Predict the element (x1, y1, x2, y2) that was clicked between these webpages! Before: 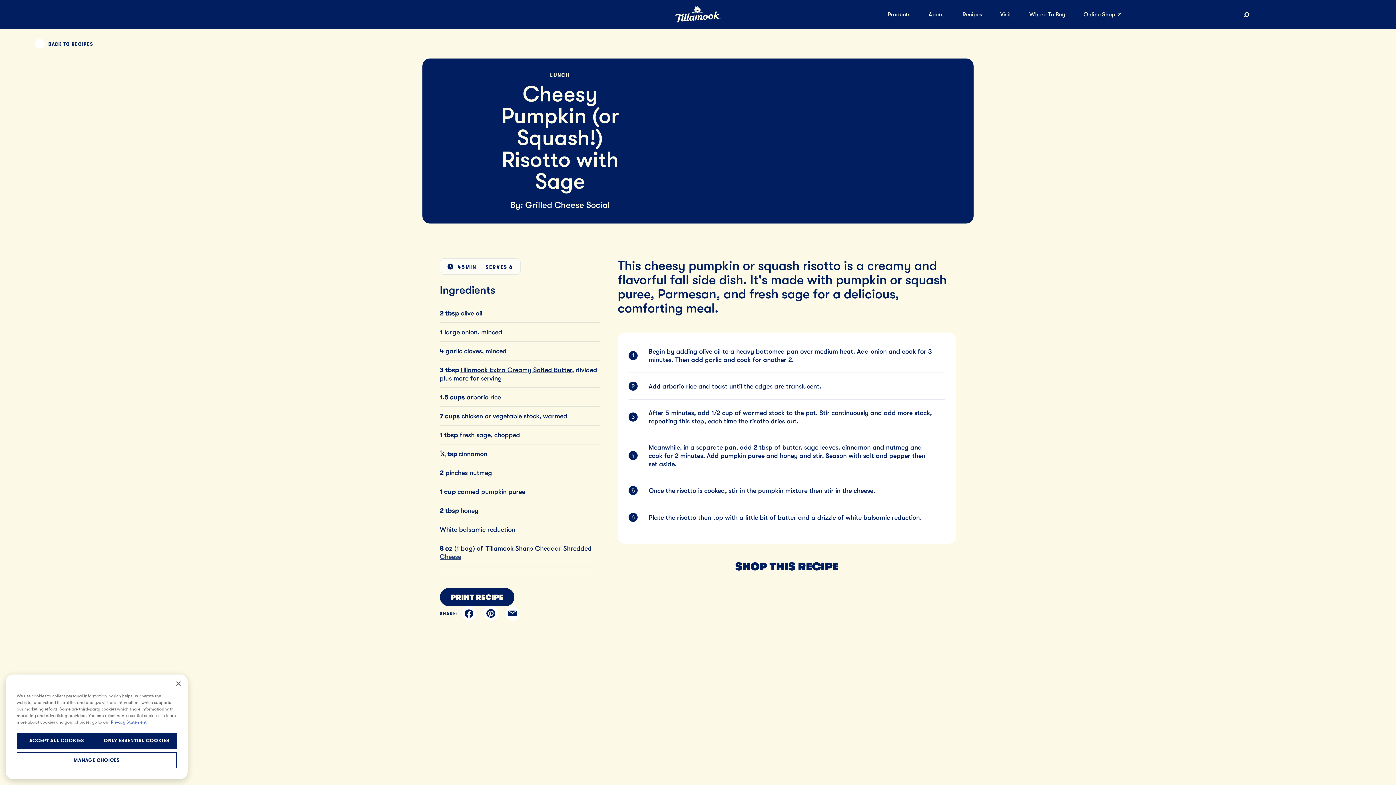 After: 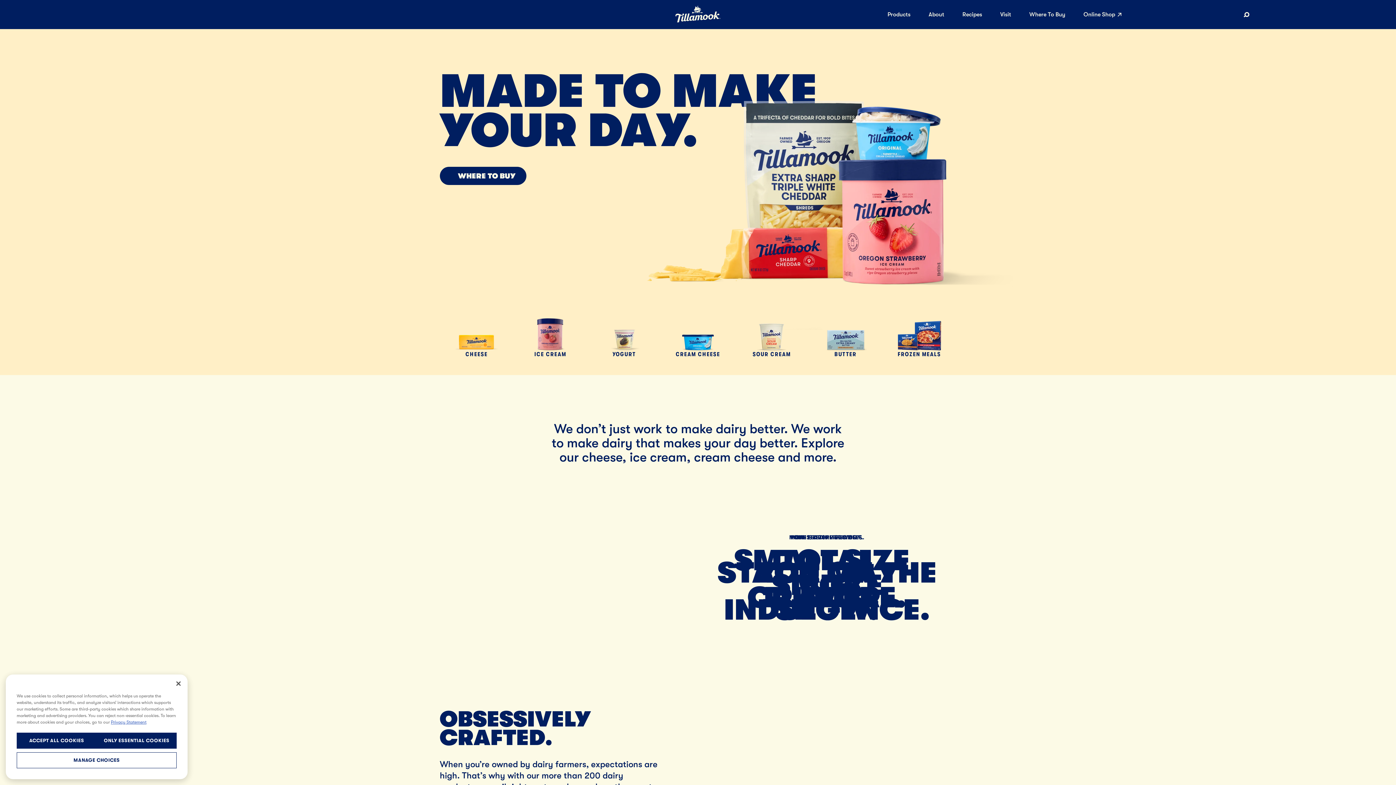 Action: label: Products bbox: (878, 8, 919, 20)